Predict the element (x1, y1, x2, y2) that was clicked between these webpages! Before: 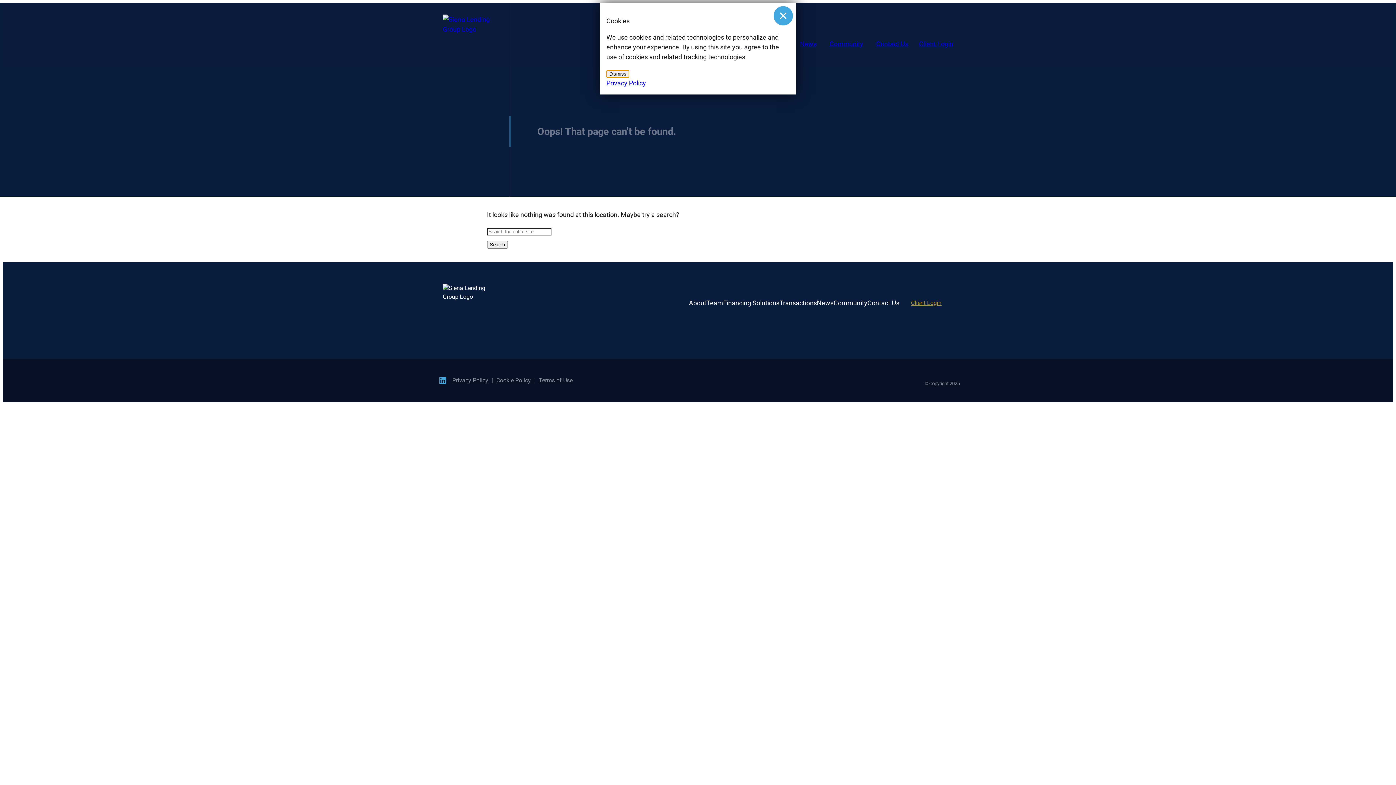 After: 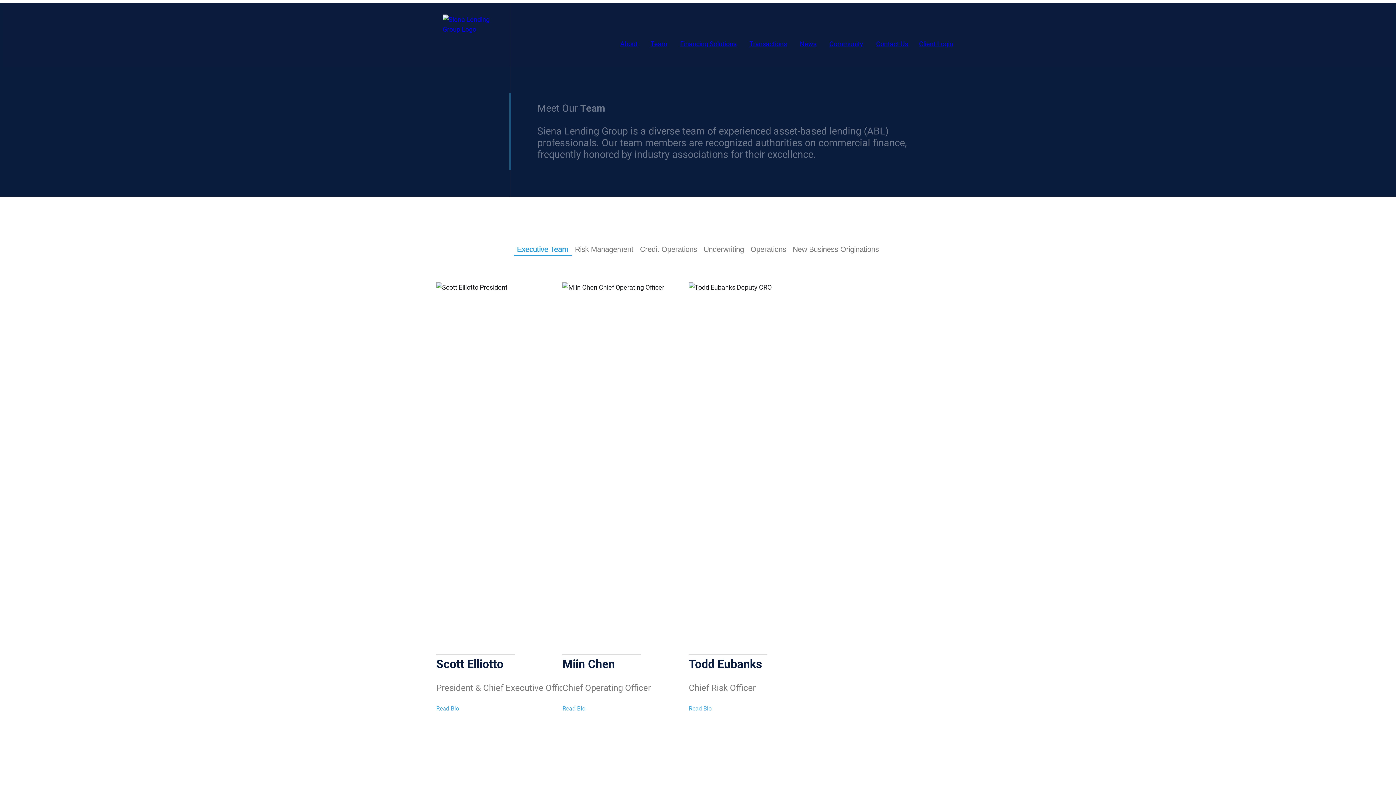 Action: label: Team bbox: (706, 299, 723, 307)